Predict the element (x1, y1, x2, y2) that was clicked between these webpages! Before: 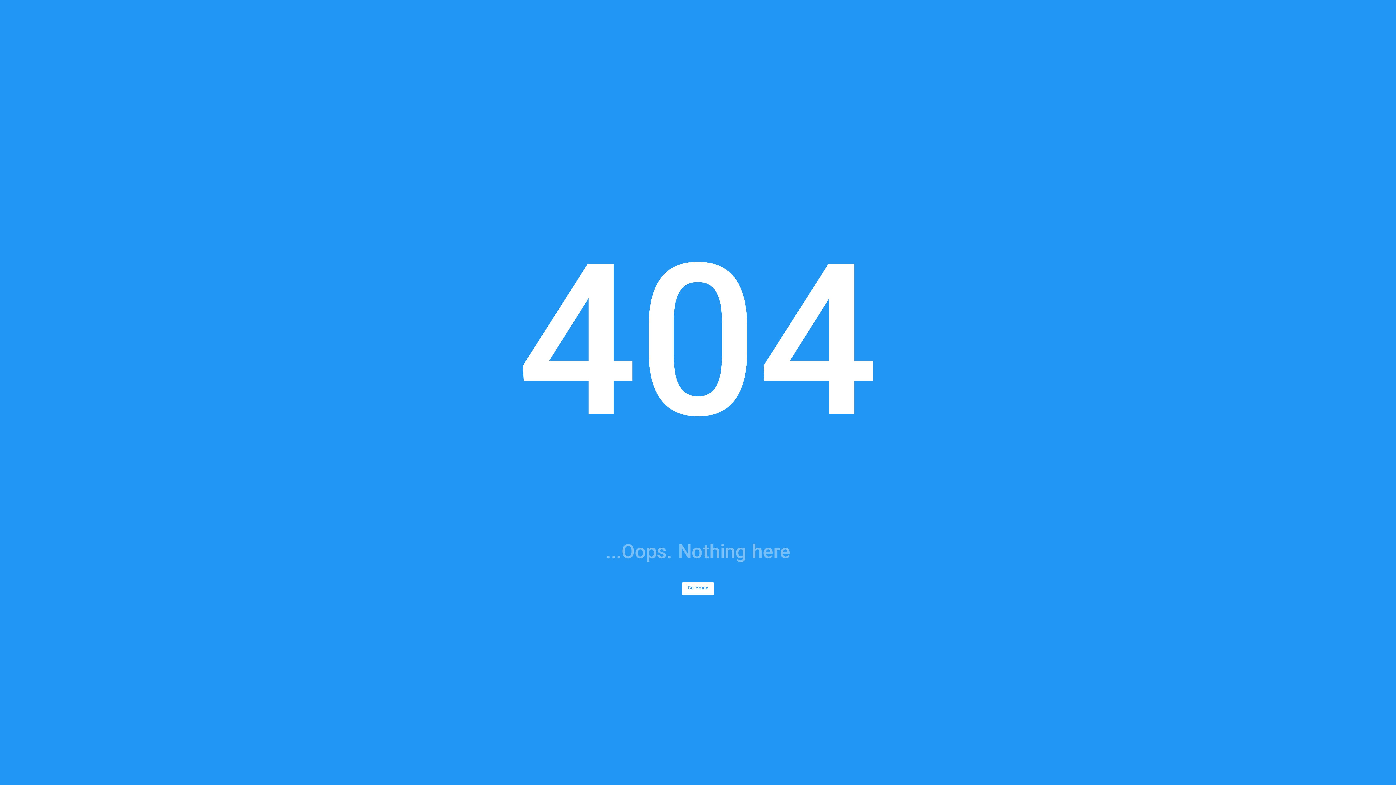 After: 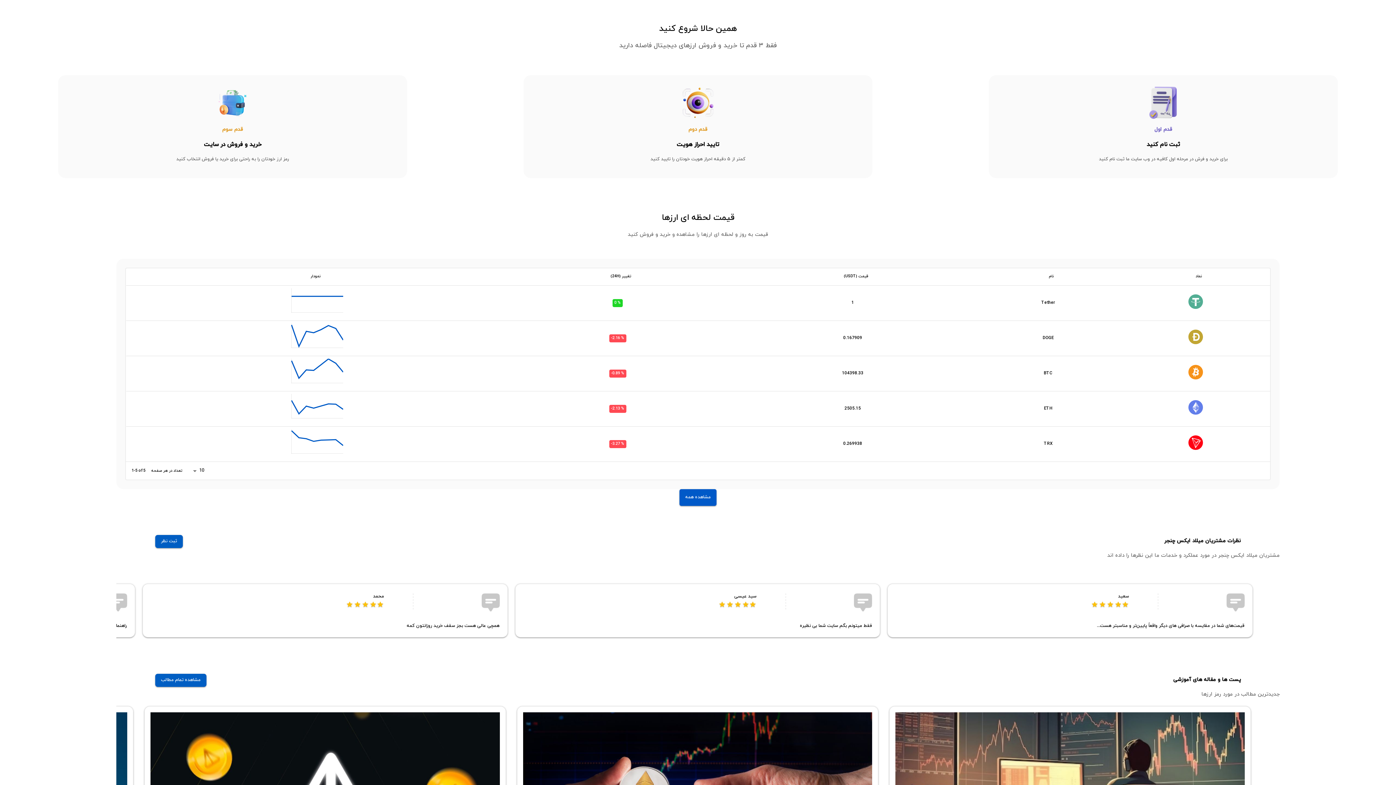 Action: bbox: (682, 582, 714, 595) label: Go Home